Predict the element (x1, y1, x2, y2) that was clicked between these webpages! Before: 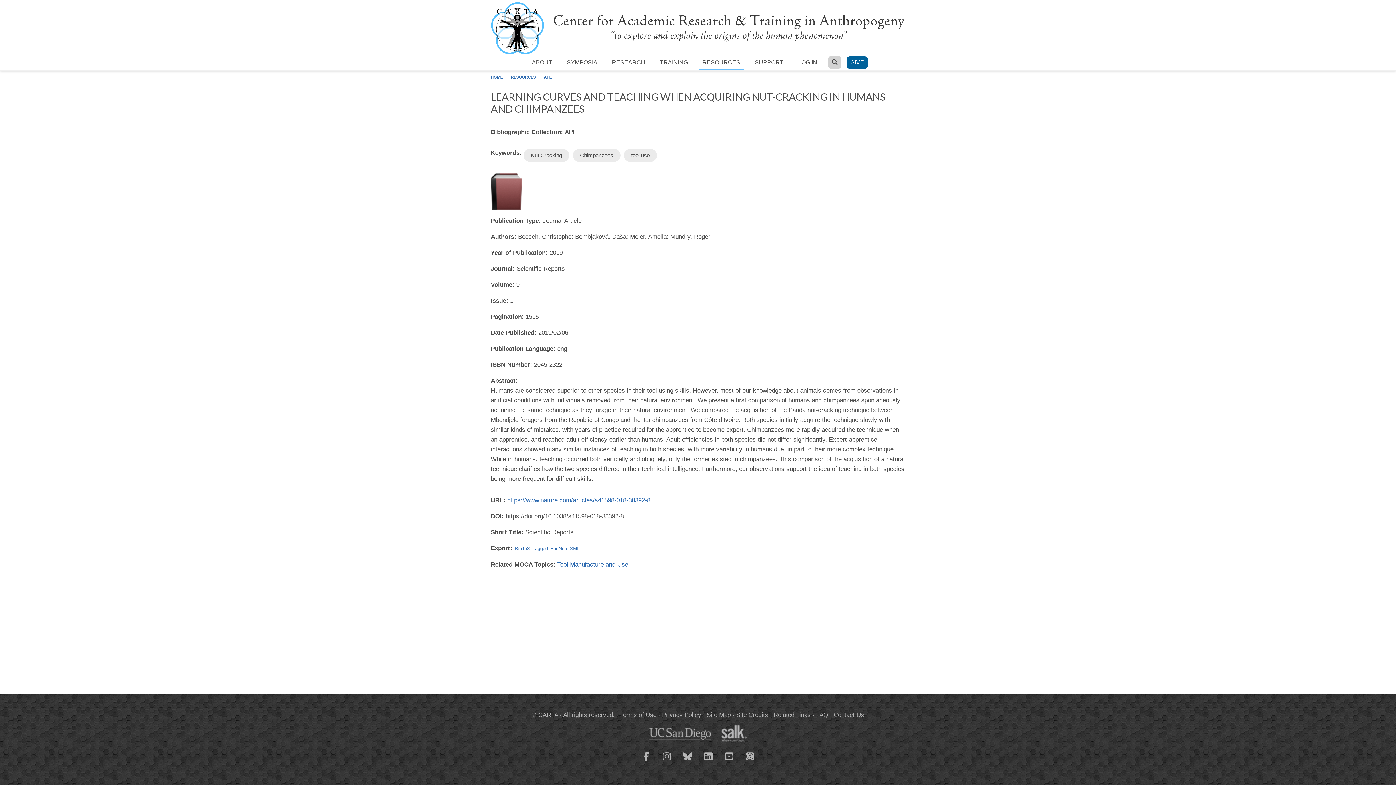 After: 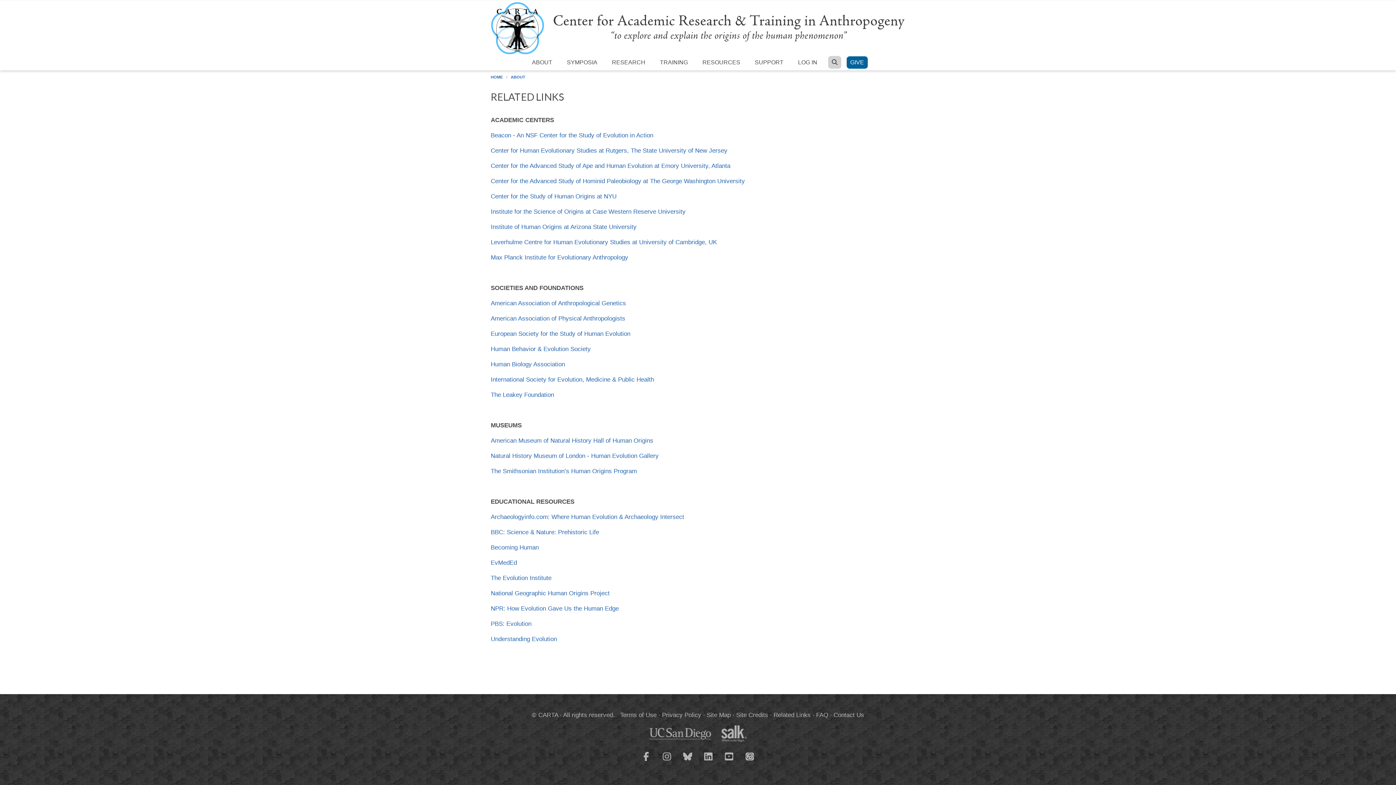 Action: bbox: (773, 712, 810, 718) label: Related Links